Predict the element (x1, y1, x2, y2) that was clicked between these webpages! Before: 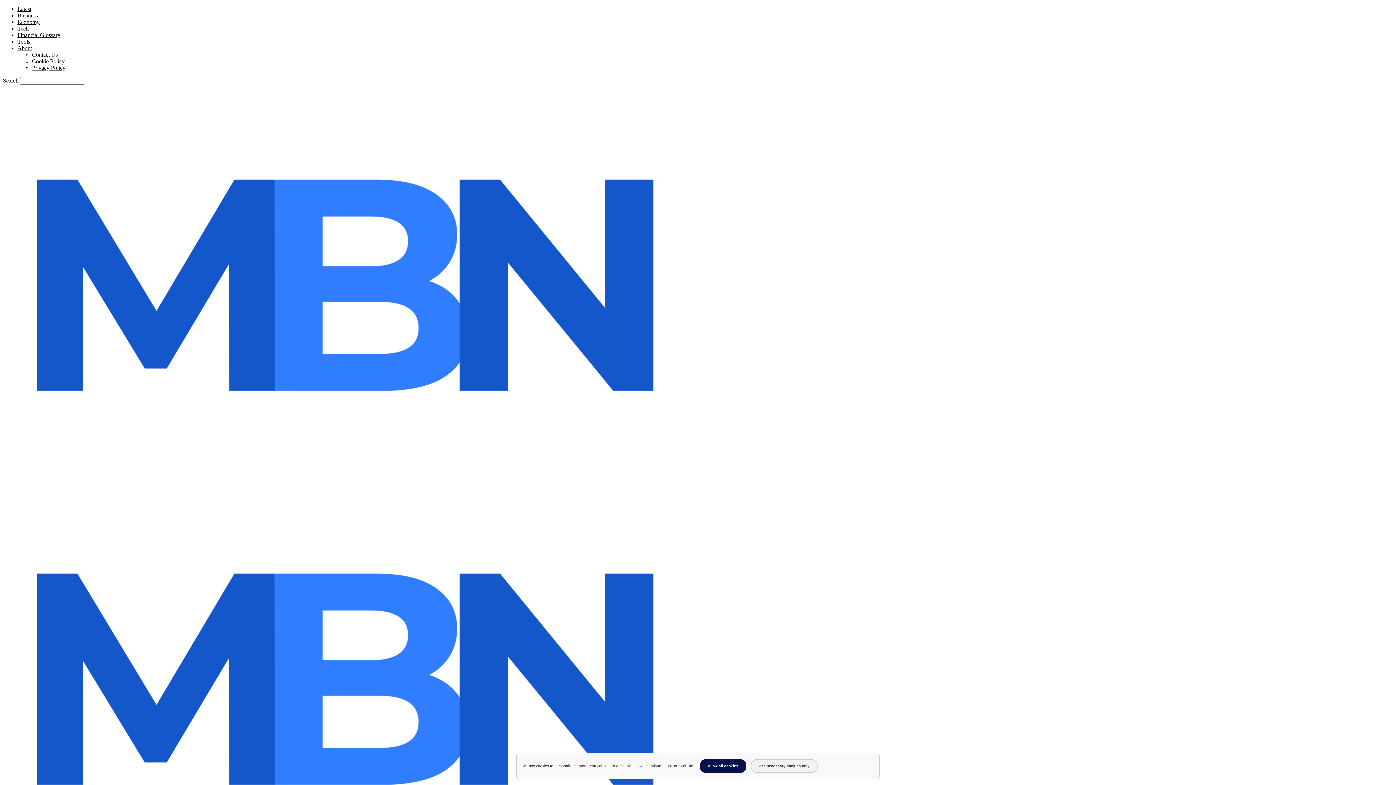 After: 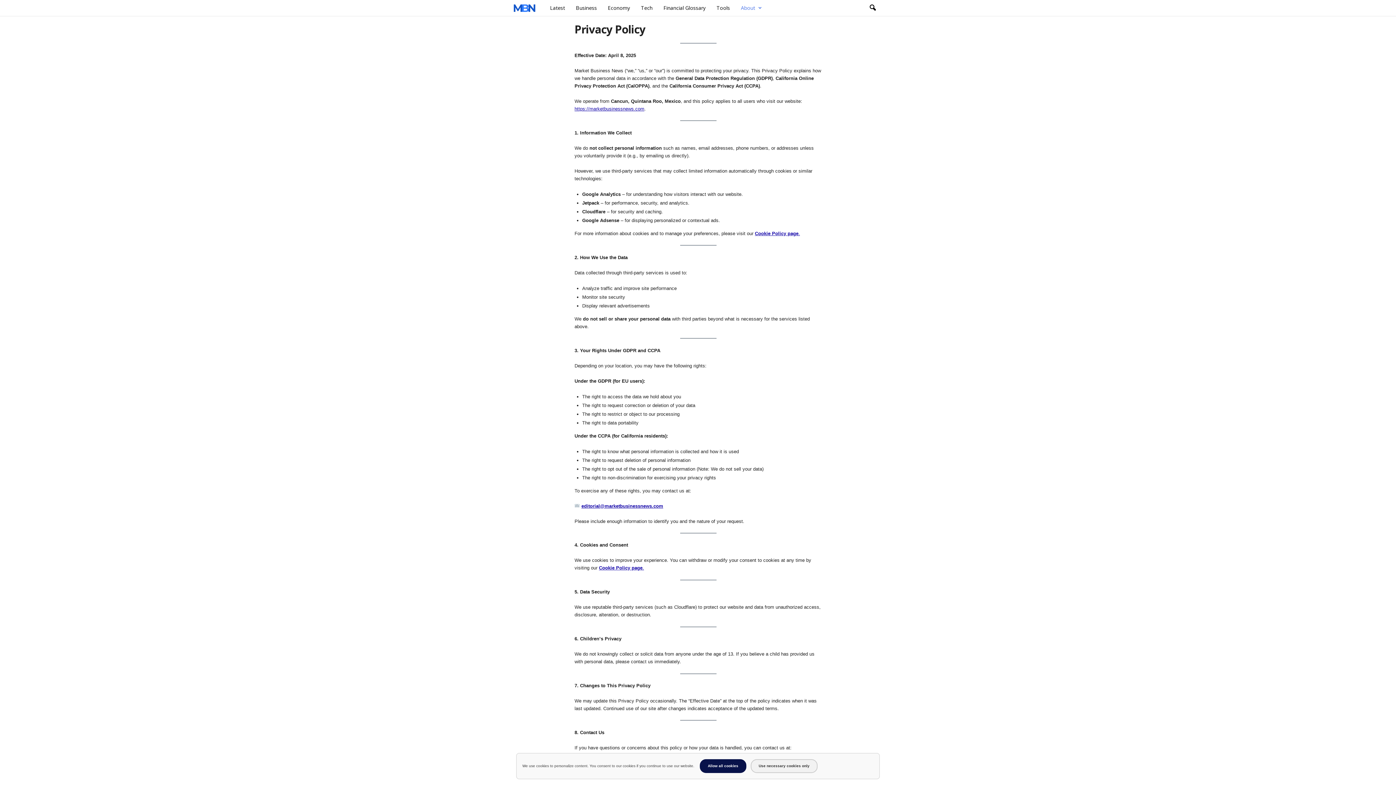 Action: label: Privacy Policy bbox: (32, 64, 65, 70)